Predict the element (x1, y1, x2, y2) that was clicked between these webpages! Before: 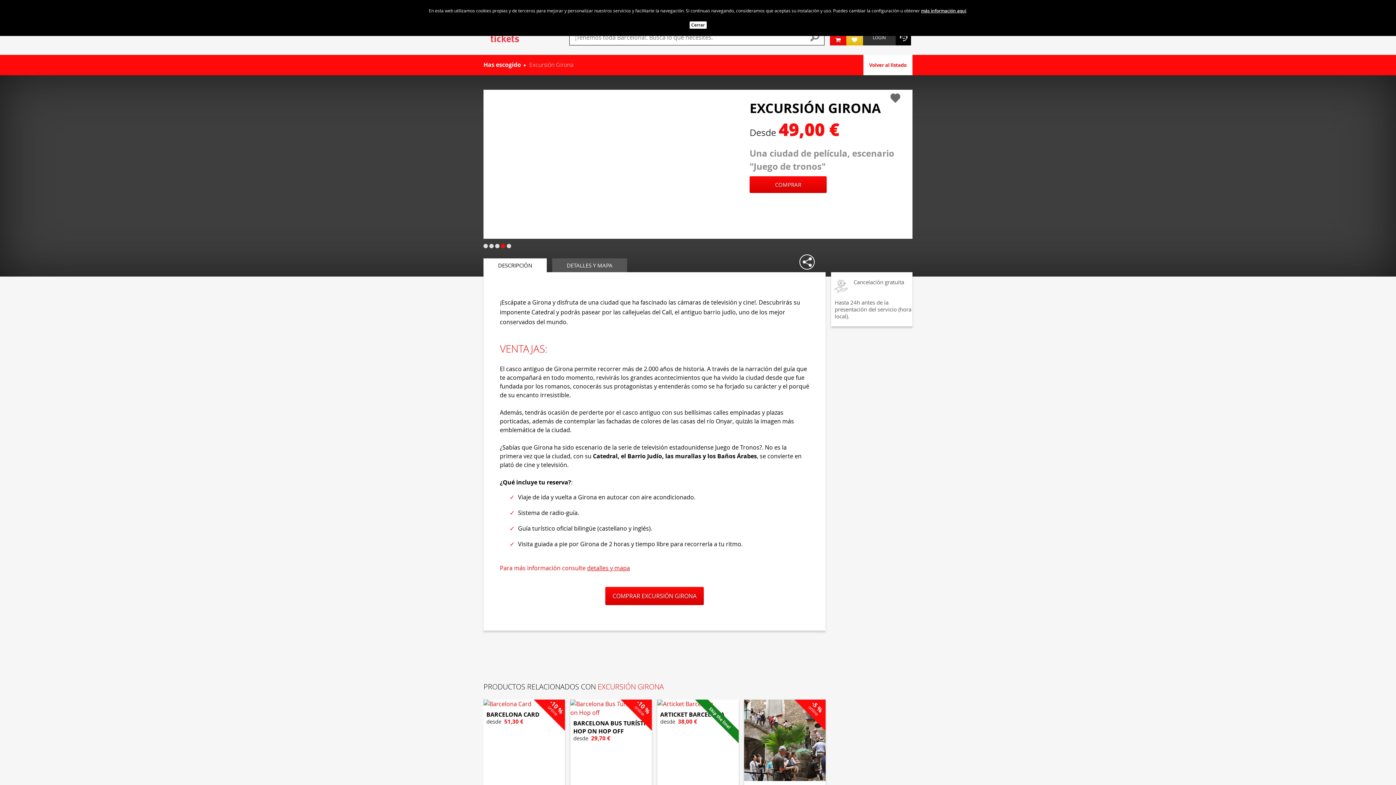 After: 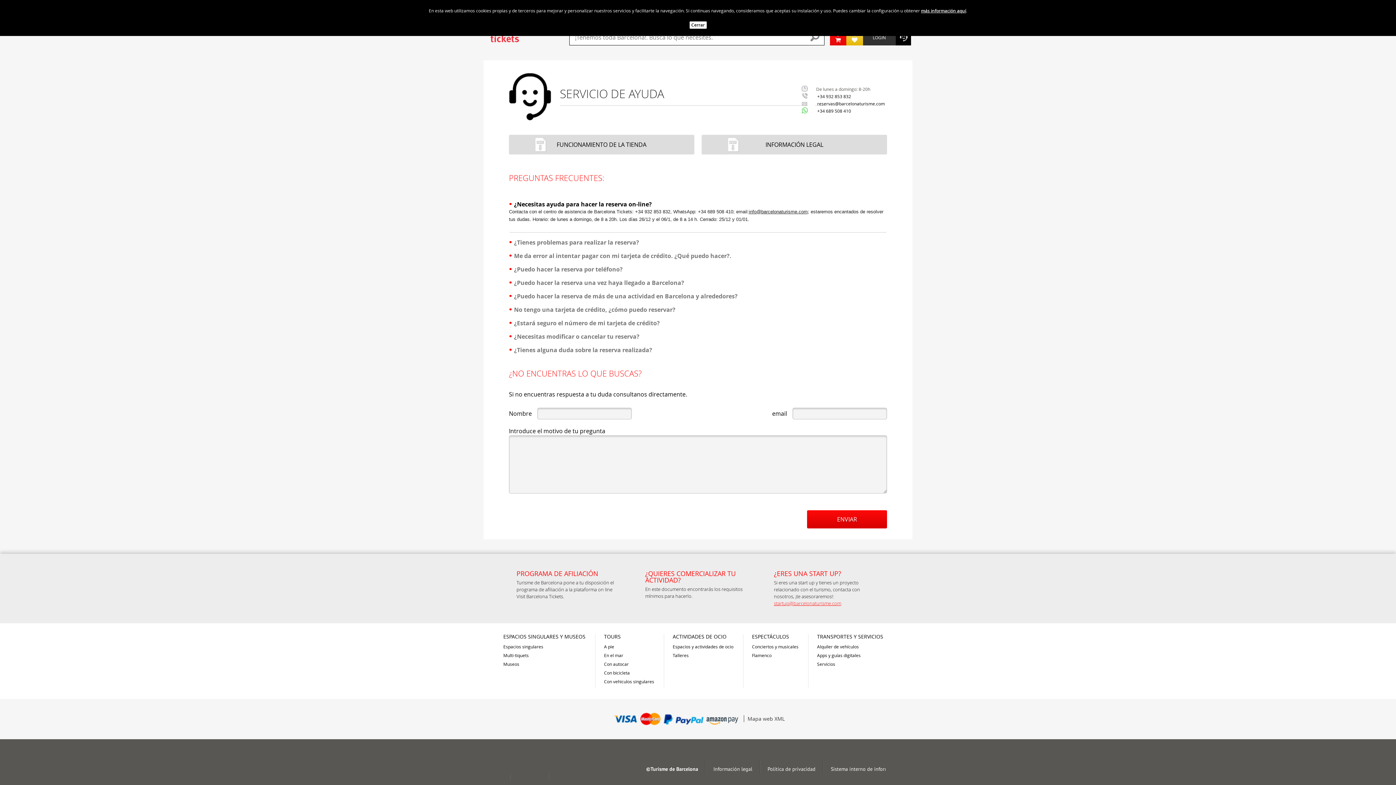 Action: bbox: (895, 29, 911, 45)